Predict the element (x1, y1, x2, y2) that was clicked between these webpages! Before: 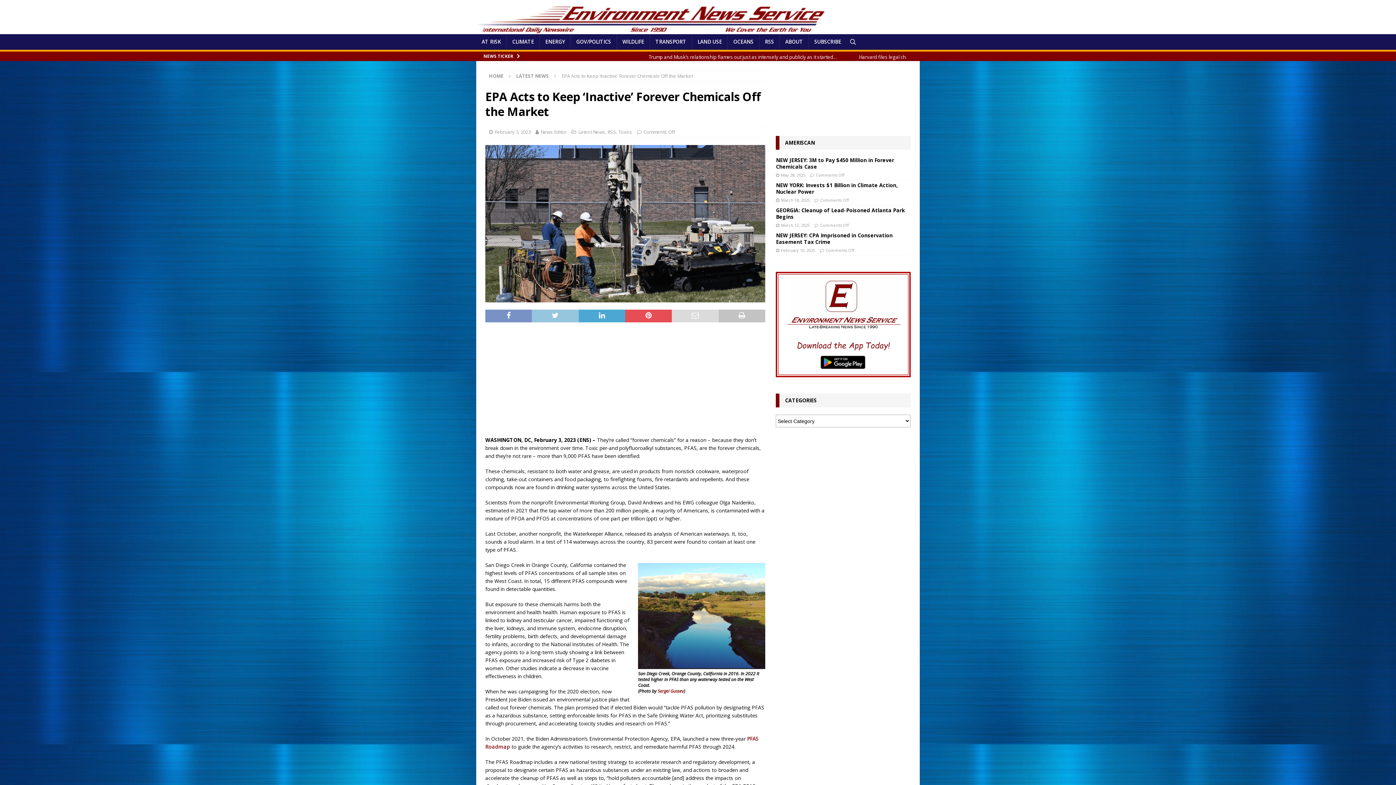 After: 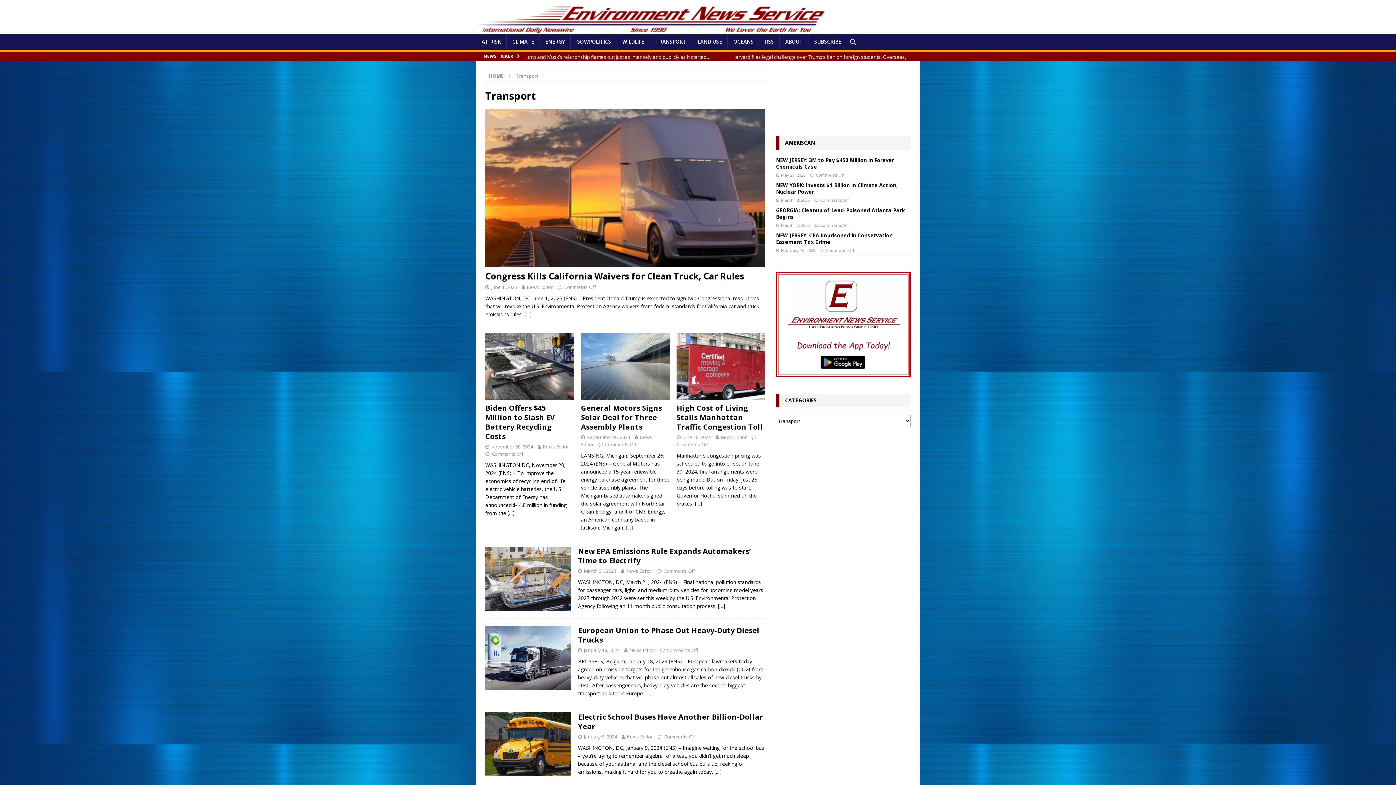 Action: bbox: (649, 34, 692, 49) label: TRANSPORT